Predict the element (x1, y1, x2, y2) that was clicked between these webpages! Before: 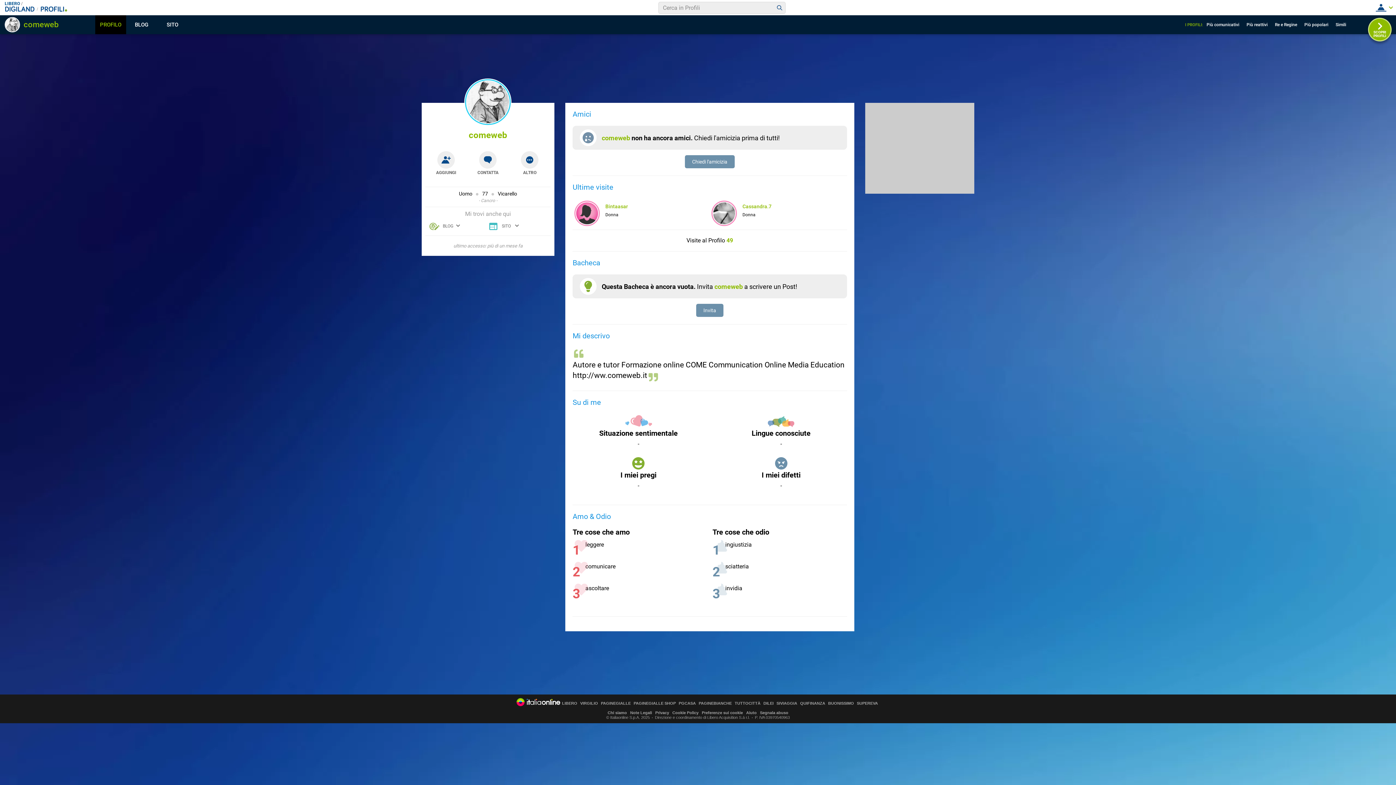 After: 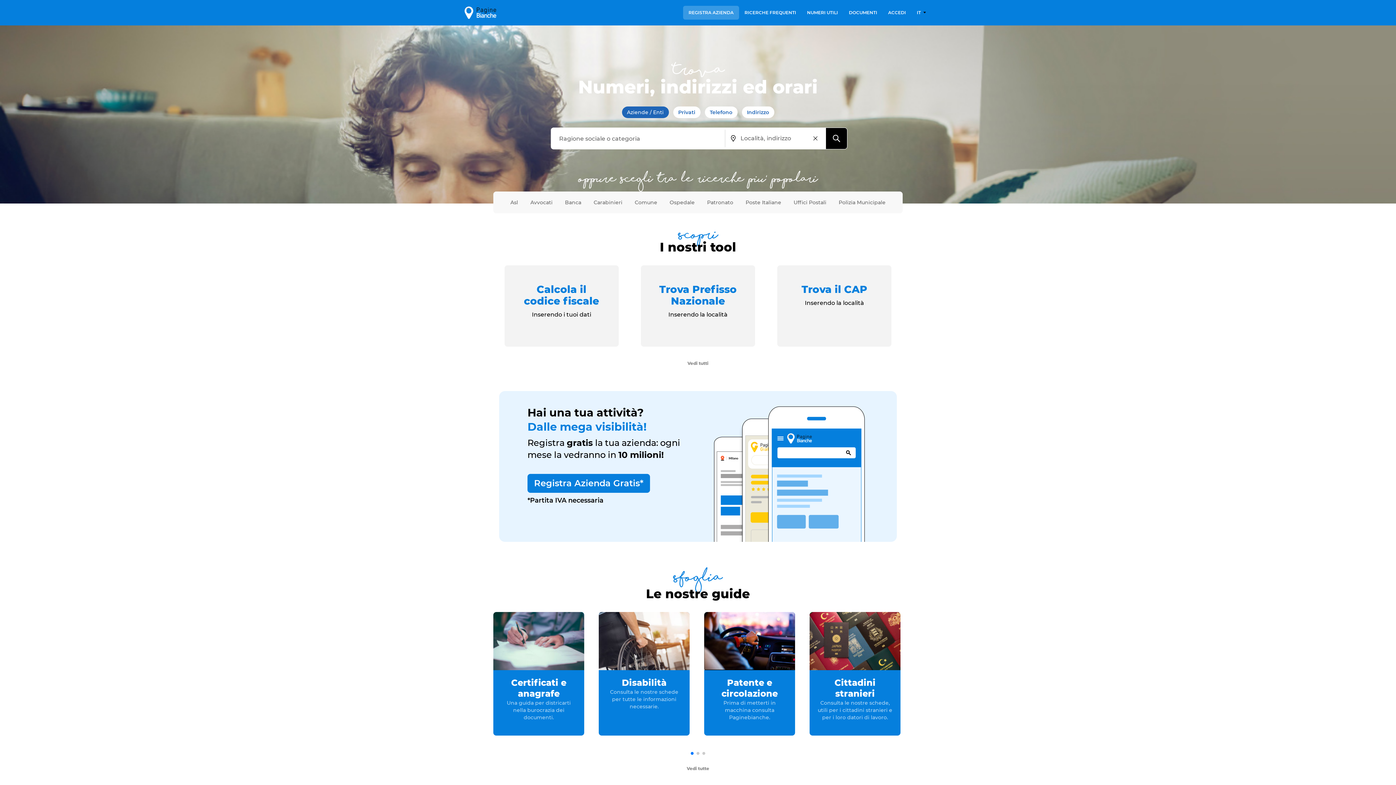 Action: label: PAGINEBIANCHE bbox: (698, 701, 732, 705)